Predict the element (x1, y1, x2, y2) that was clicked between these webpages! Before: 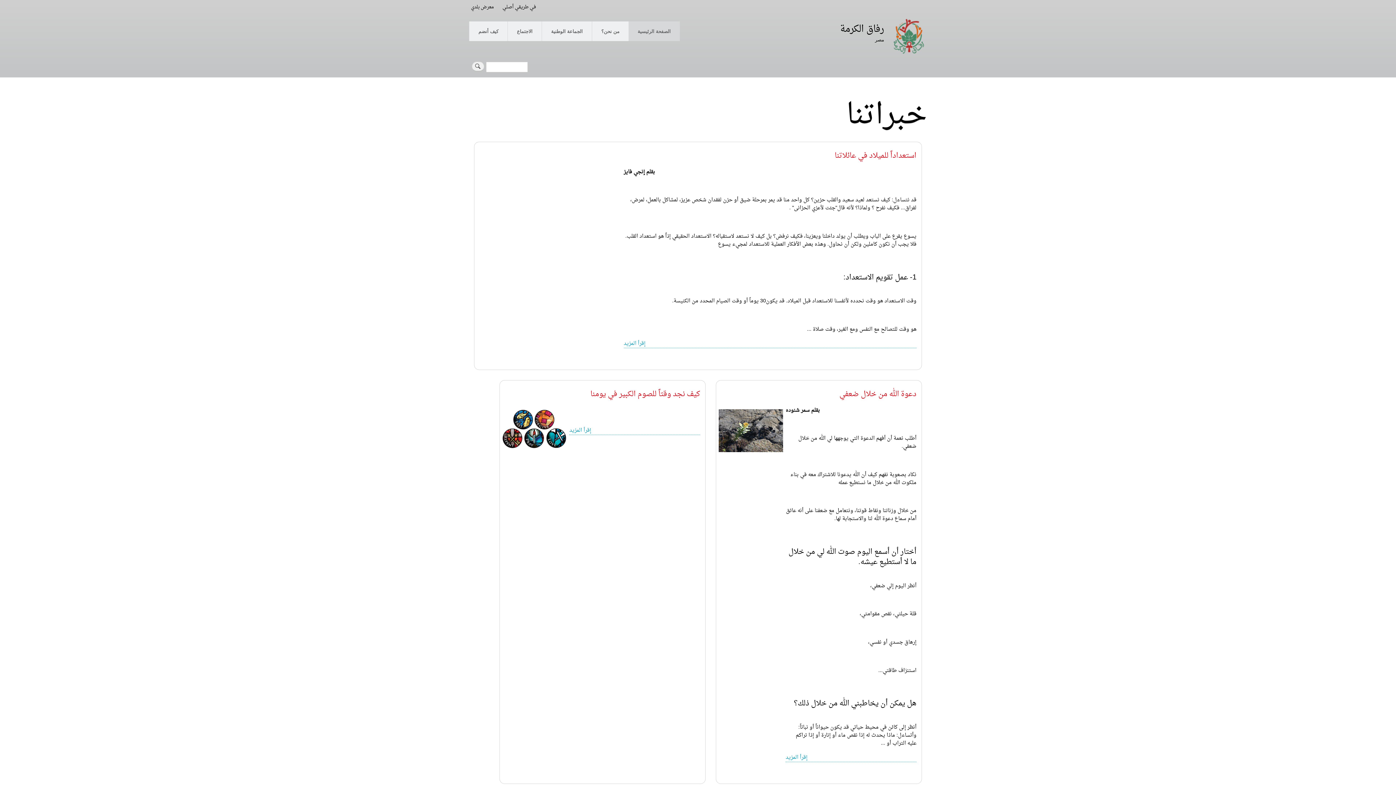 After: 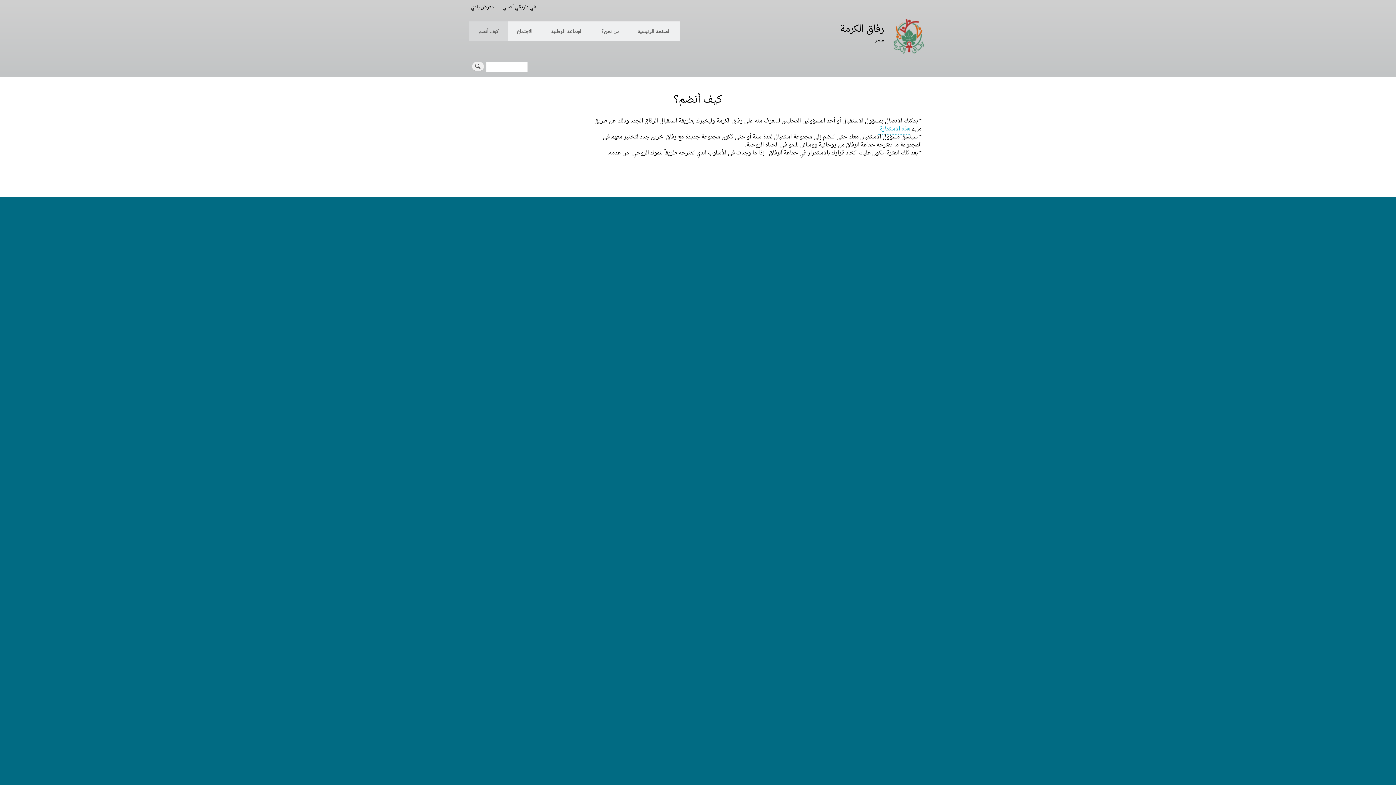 Action: label: كيف أنضم bbox: (469, 21, 507, 41)